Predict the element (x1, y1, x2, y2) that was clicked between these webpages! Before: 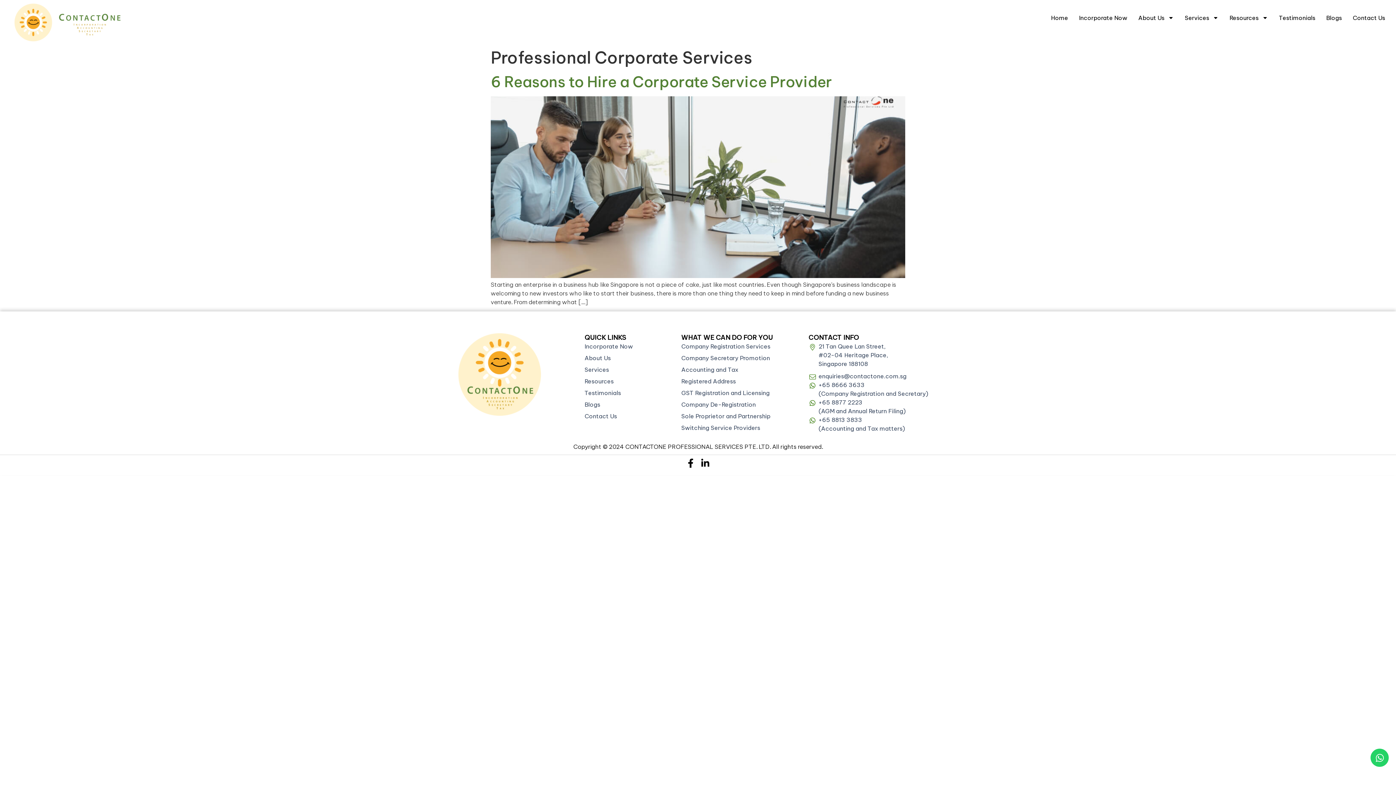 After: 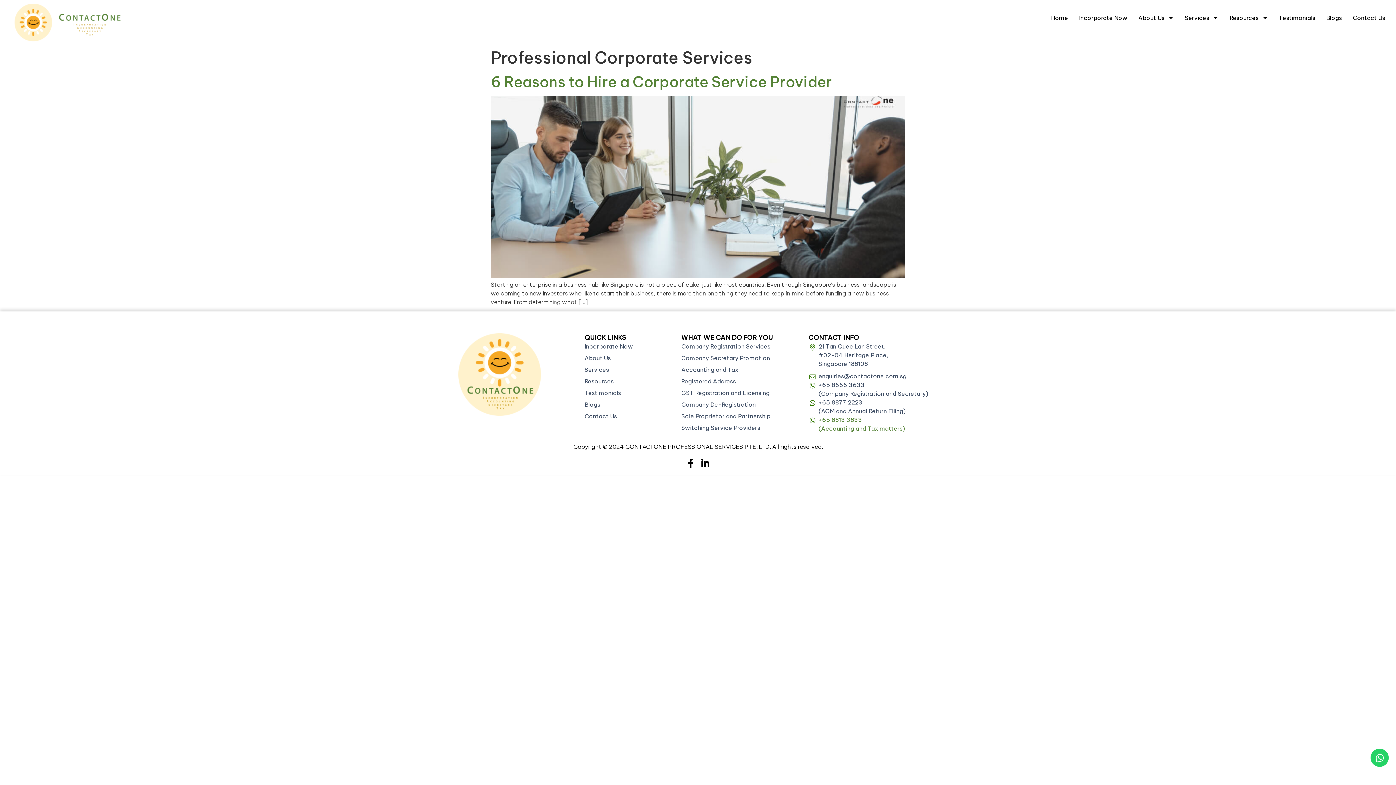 Action: label: +65 8813 3833
(Accounting and Tax matters) bbox: (808, 415, 949, 433)